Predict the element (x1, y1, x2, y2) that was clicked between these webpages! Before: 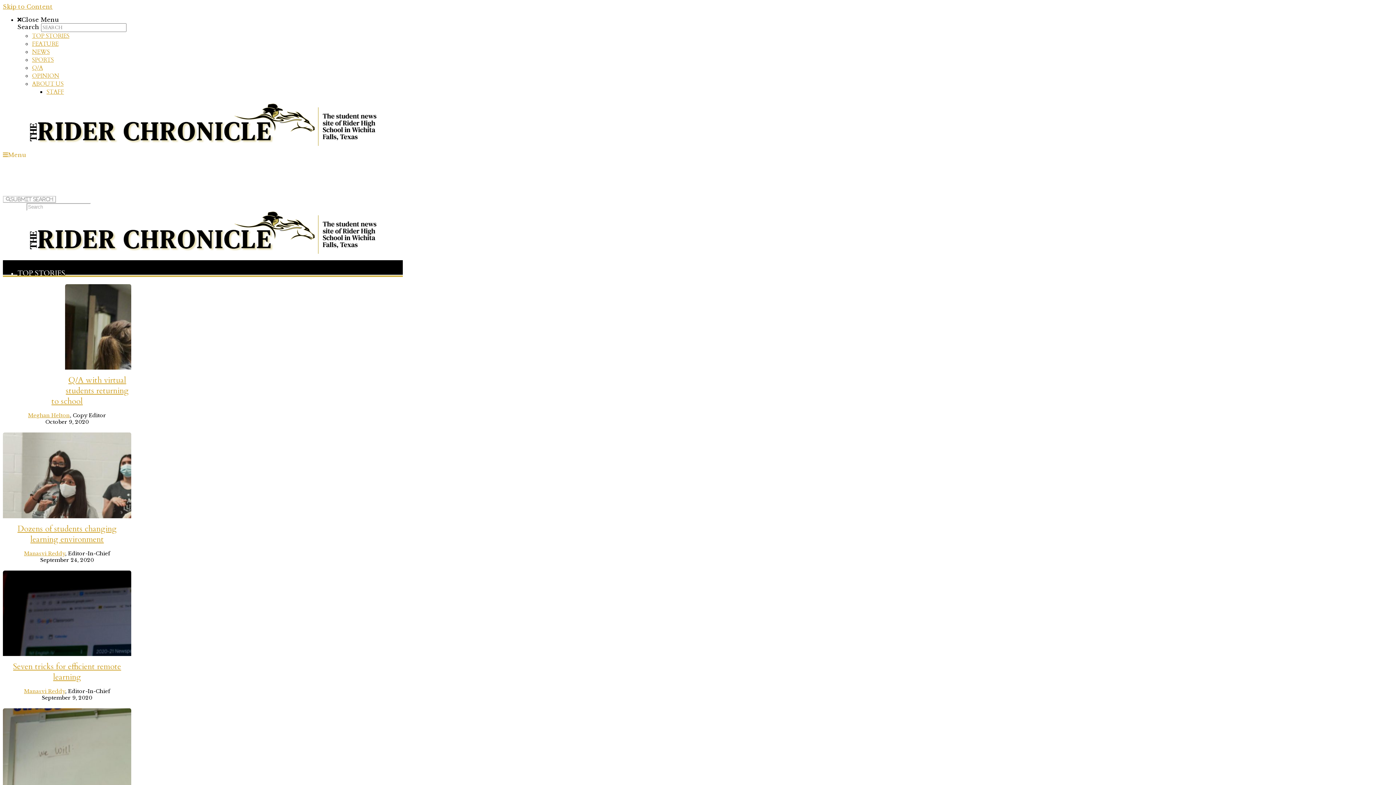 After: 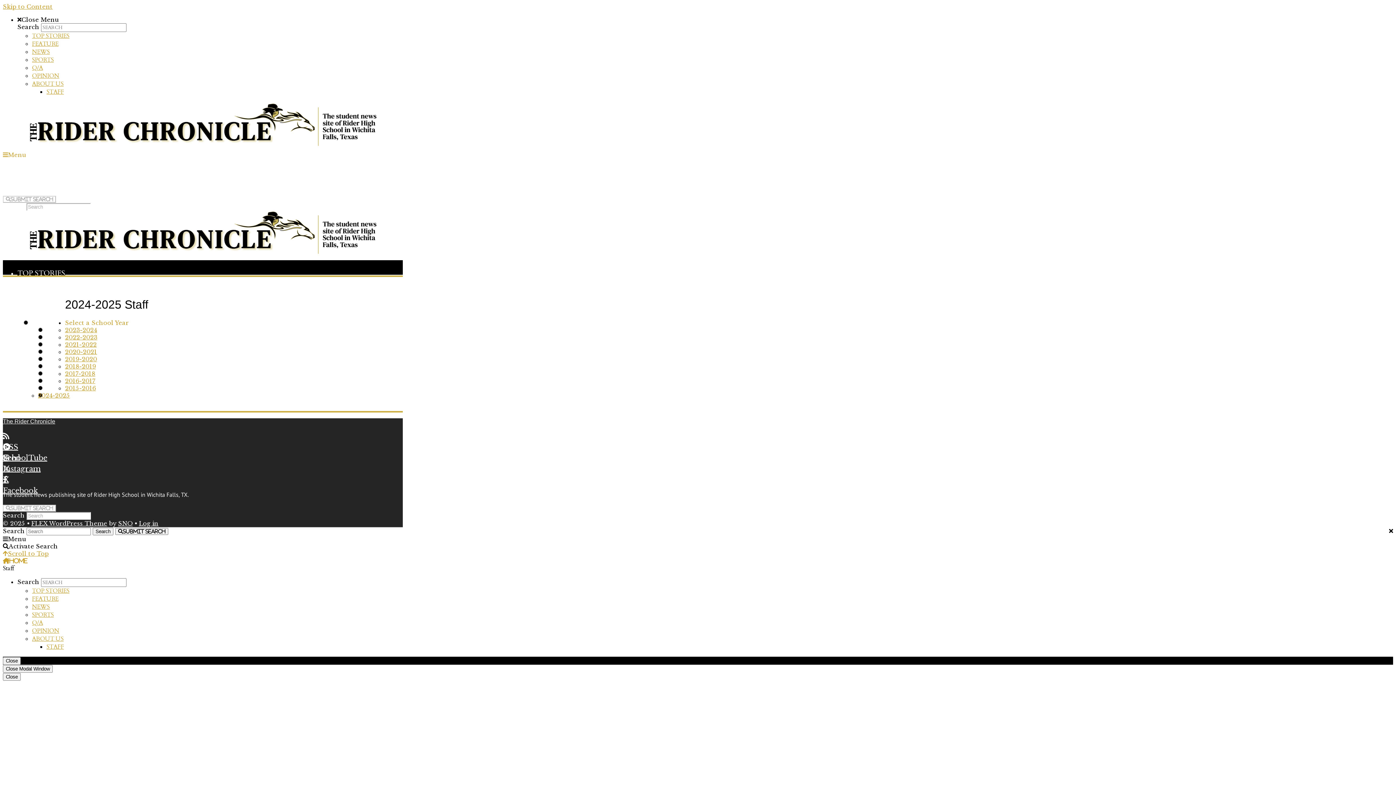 Action: bbox: (46, 88, 64, 96) label: STAFF